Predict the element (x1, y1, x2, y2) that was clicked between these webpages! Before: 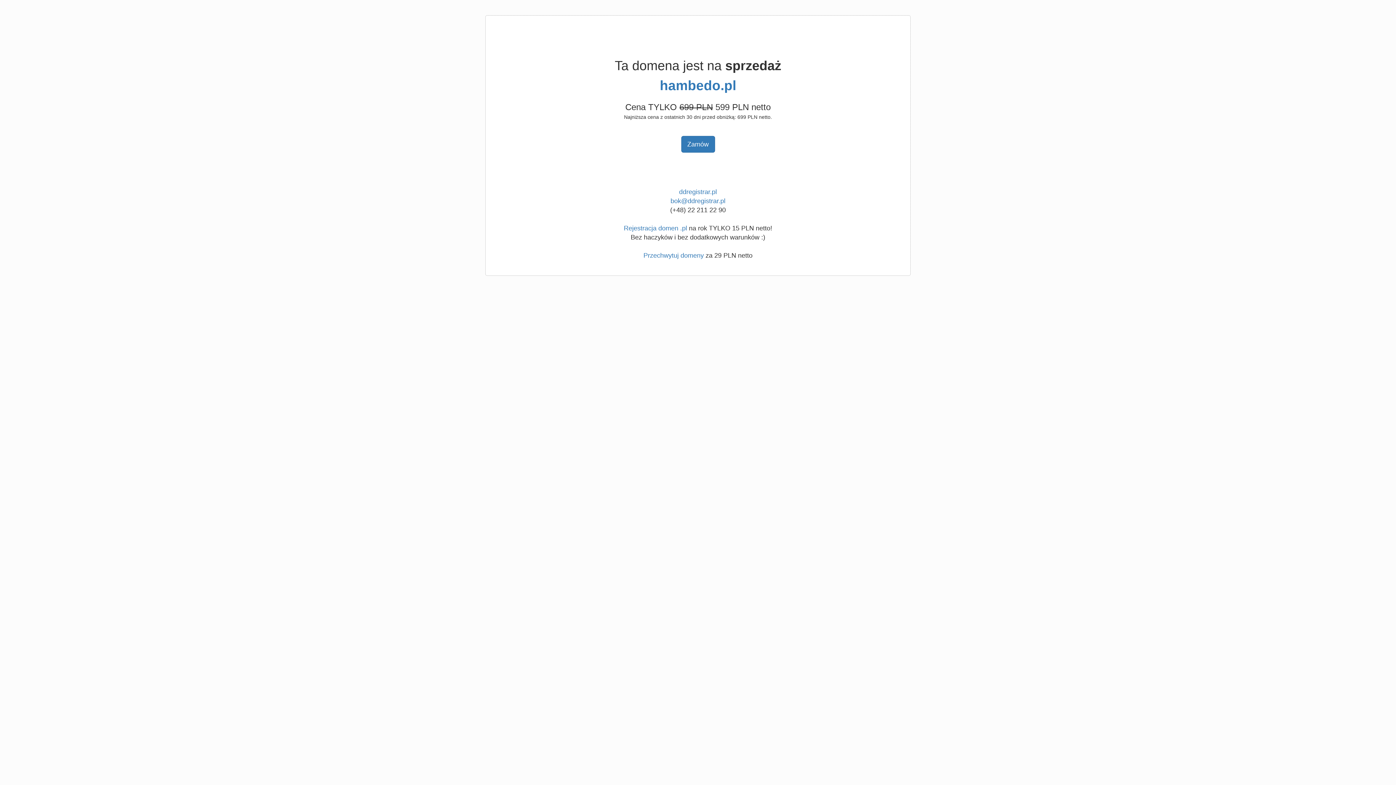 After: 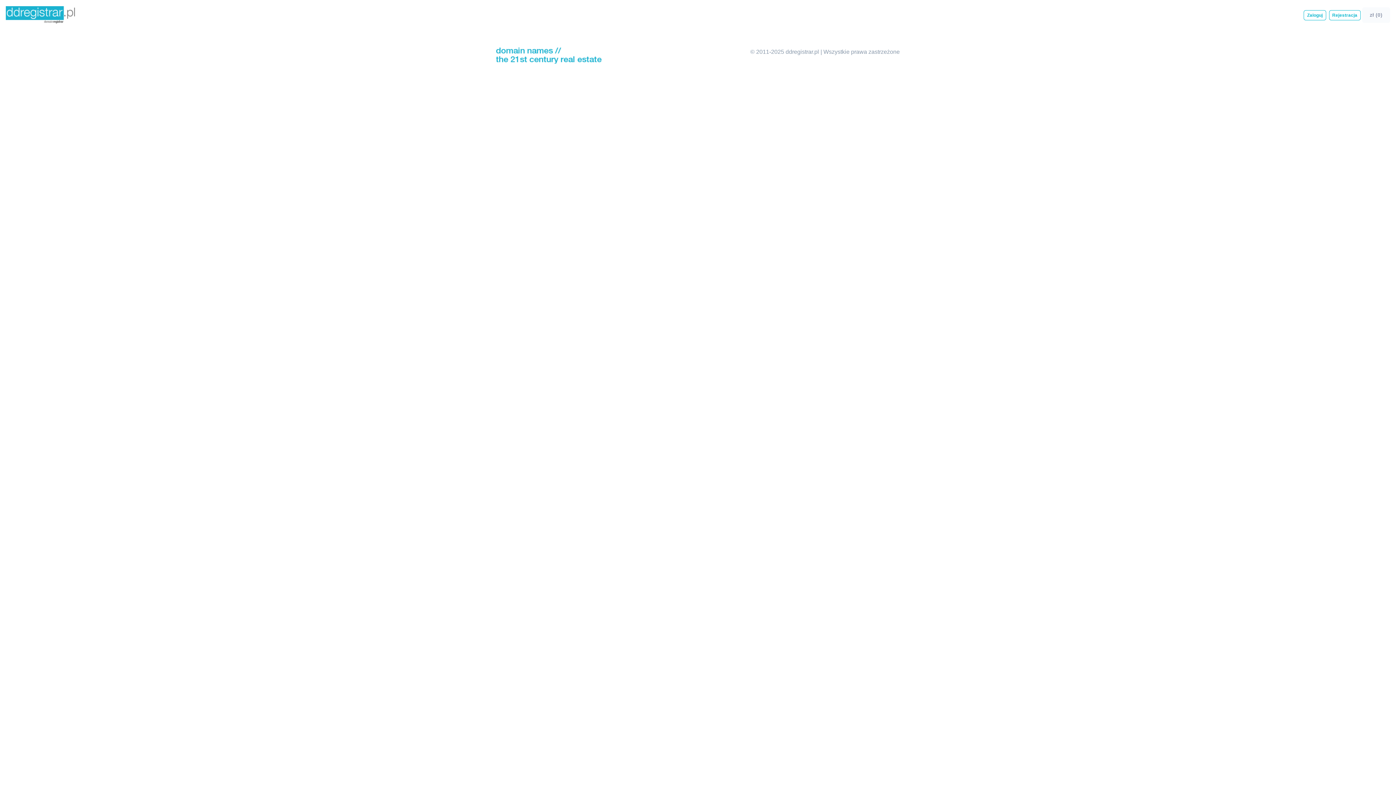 Action: bbox: (681, 136, 715, 152) label: Zamów